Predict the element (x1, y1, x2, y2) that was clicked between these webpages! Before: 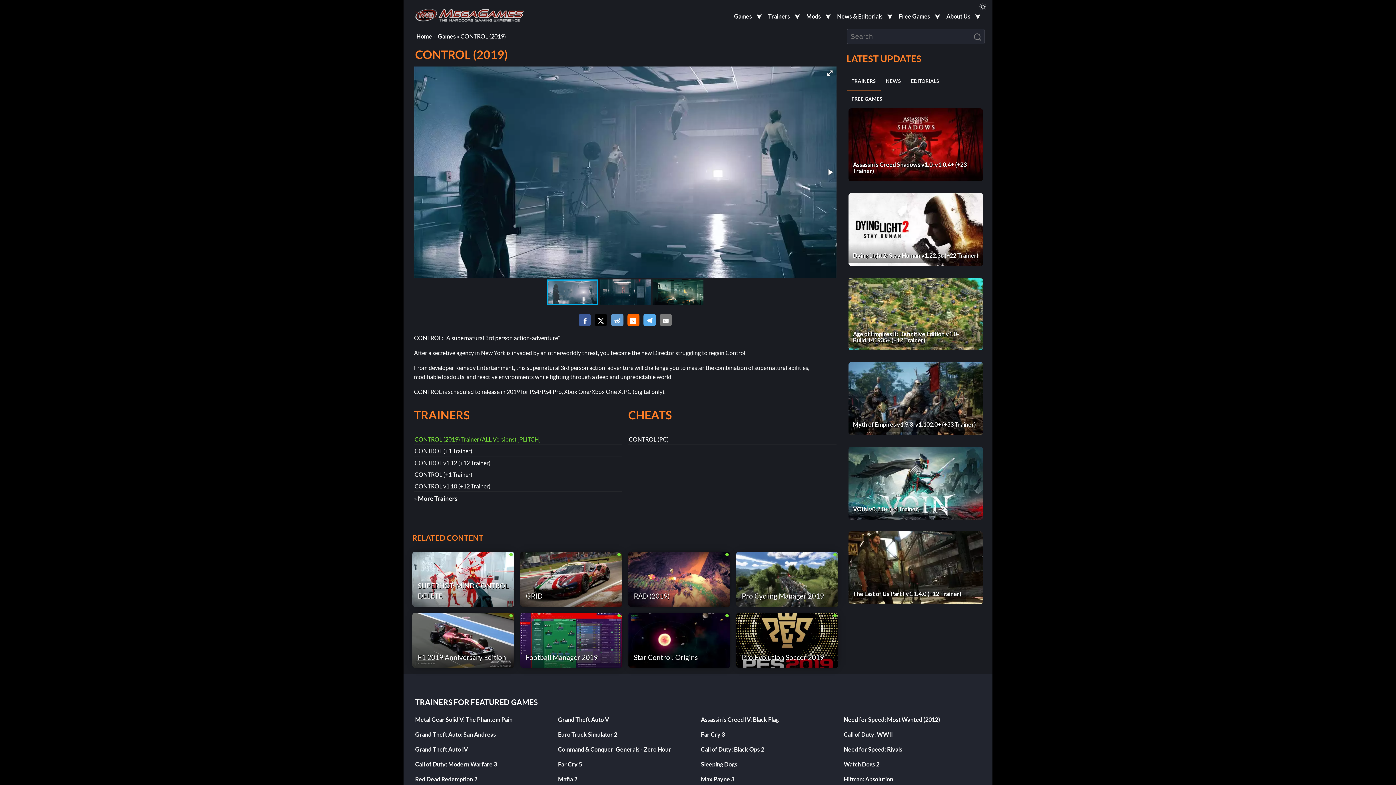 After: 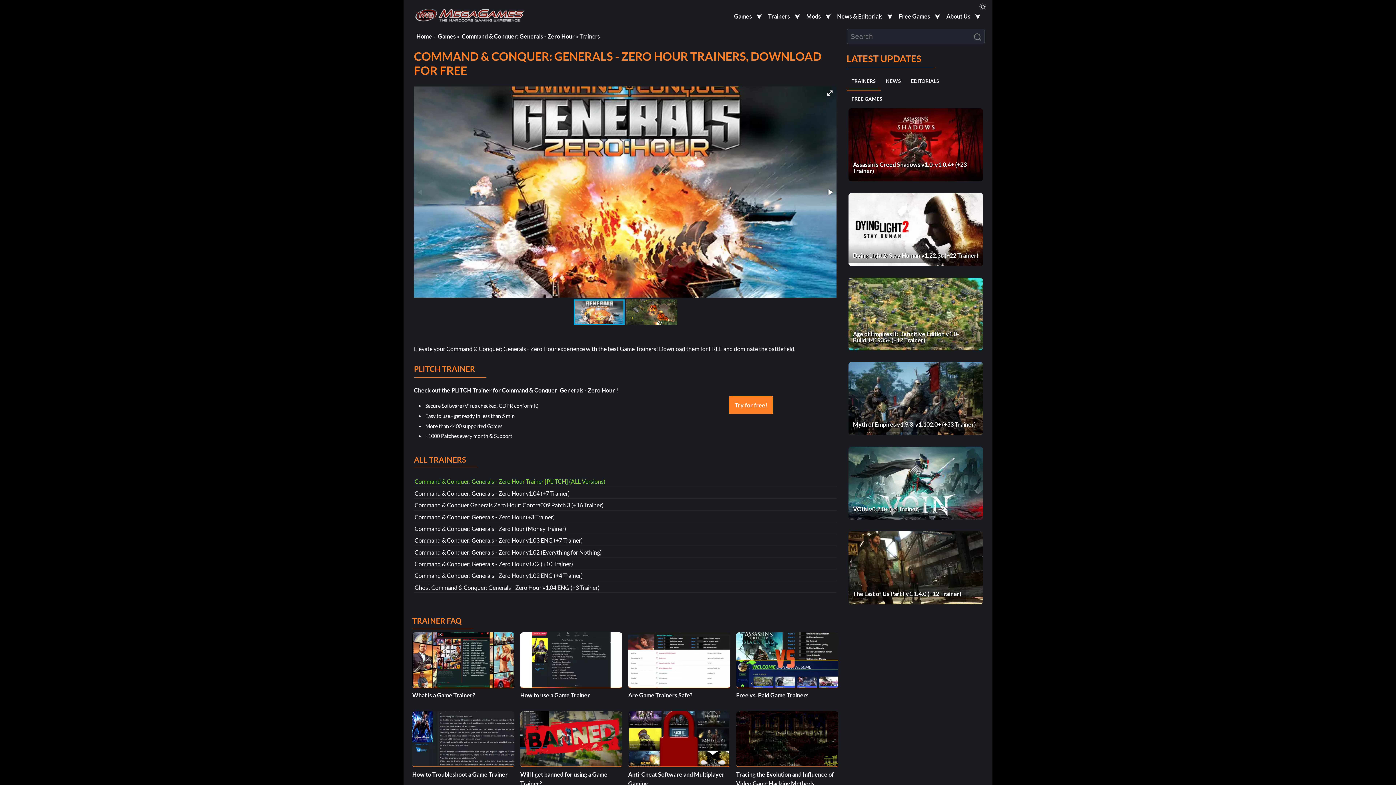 Action: bbox: (558, 746, 671, 752) label: Command & Conquer: Generals - Zero Hour